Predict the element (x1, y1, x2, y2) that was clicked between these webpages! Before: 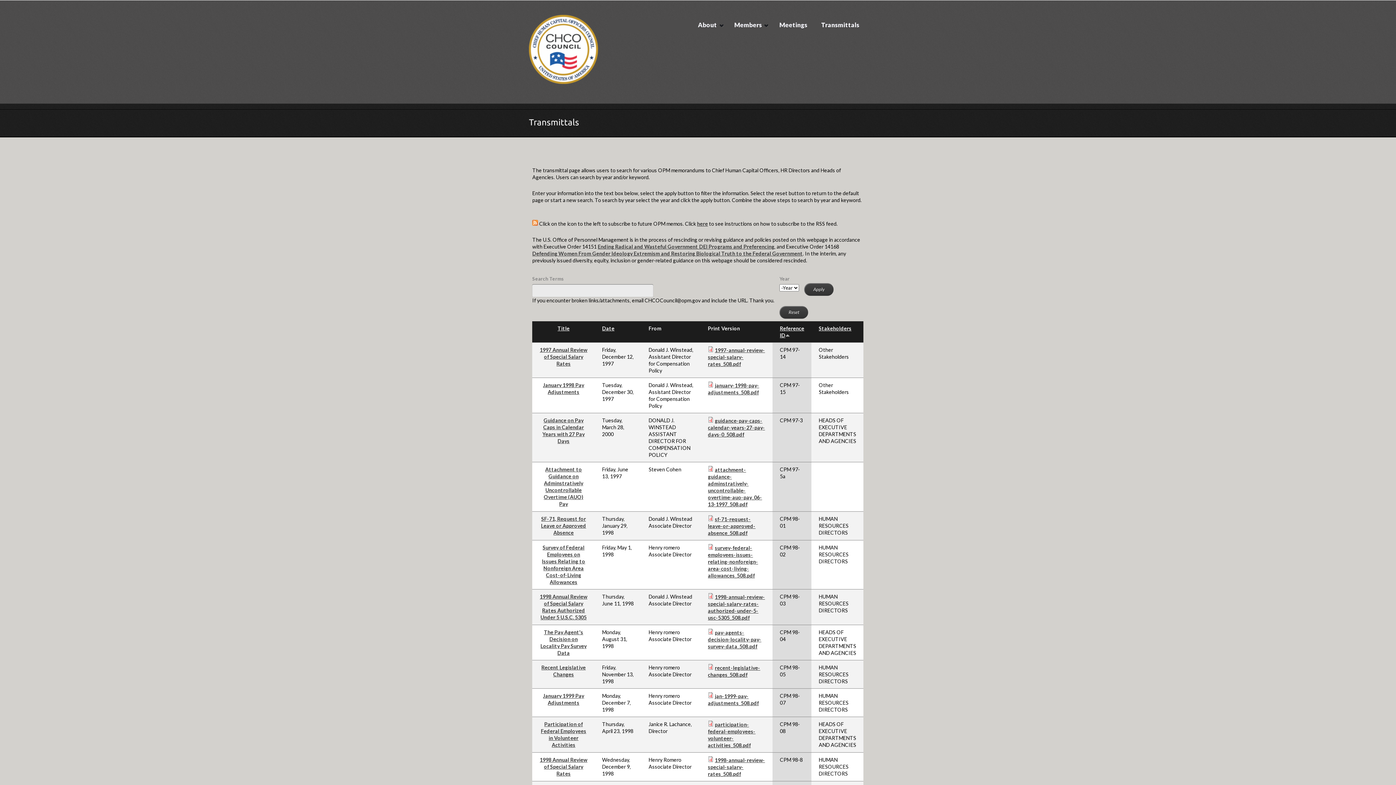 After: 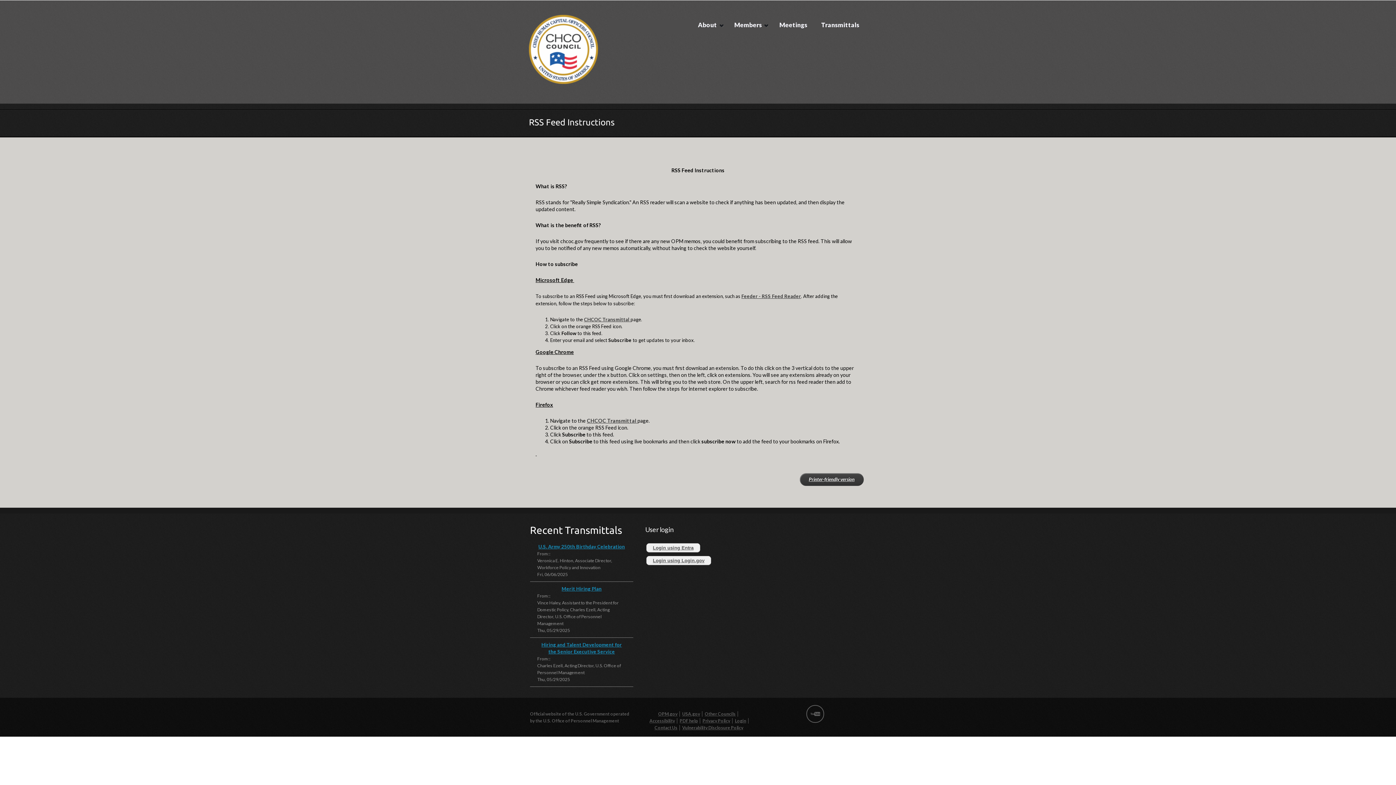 Action: label: here bbox: (697, 220, 708, 226)